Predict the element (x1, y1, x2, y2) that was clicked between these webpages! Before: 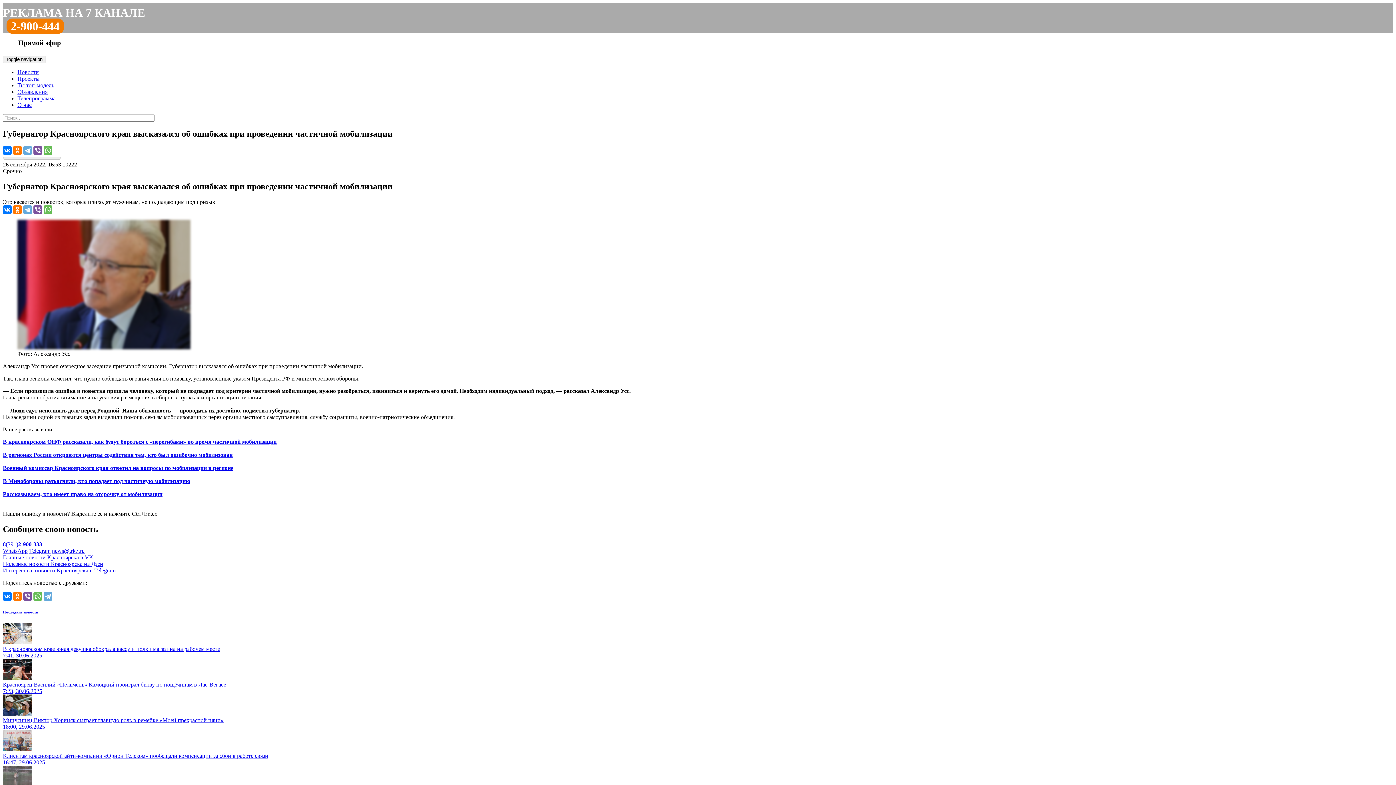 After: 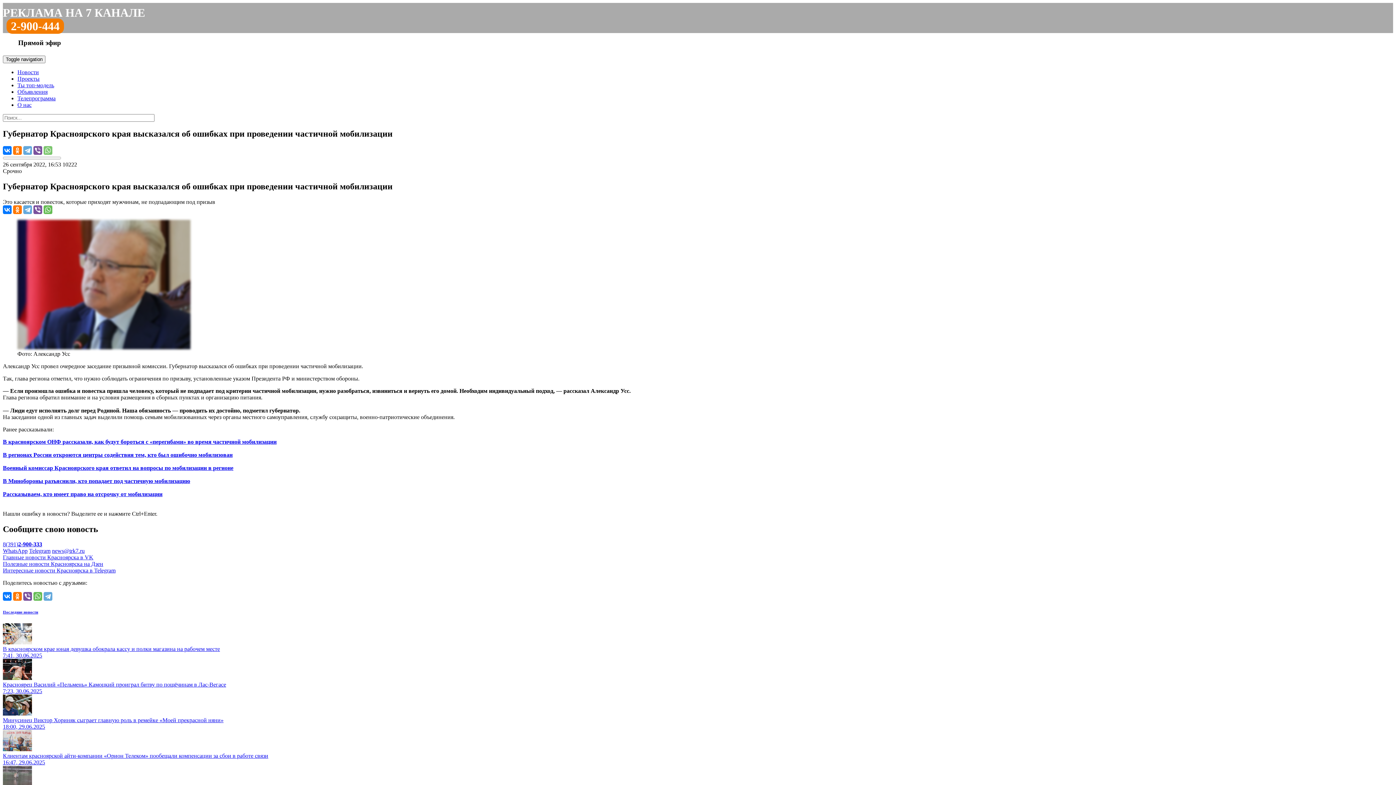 Action: bbox: (43, 146, 52, 154)